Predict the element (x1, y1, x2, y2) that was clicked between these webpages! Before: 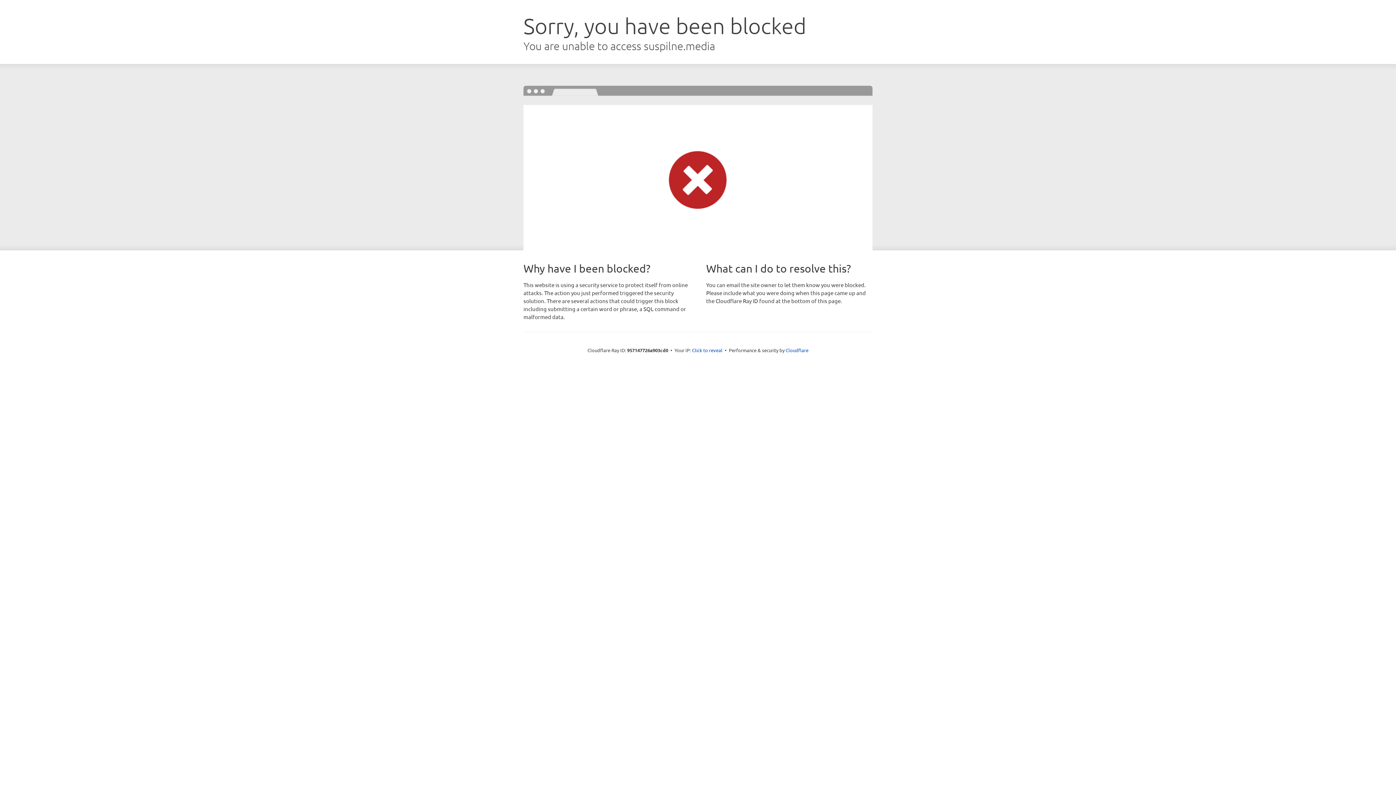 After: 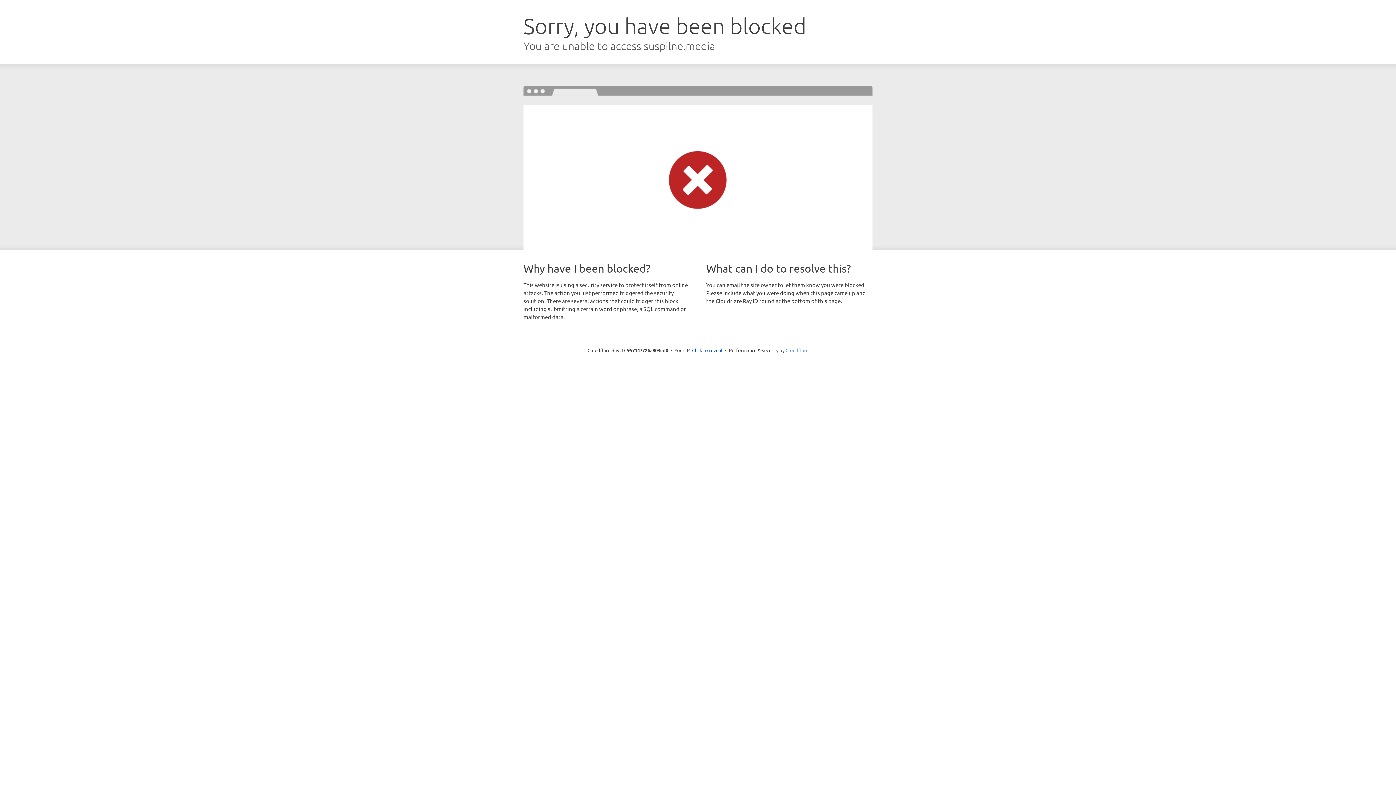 Action: label: Cloudflare bbox: (785, 347, 808, 353)